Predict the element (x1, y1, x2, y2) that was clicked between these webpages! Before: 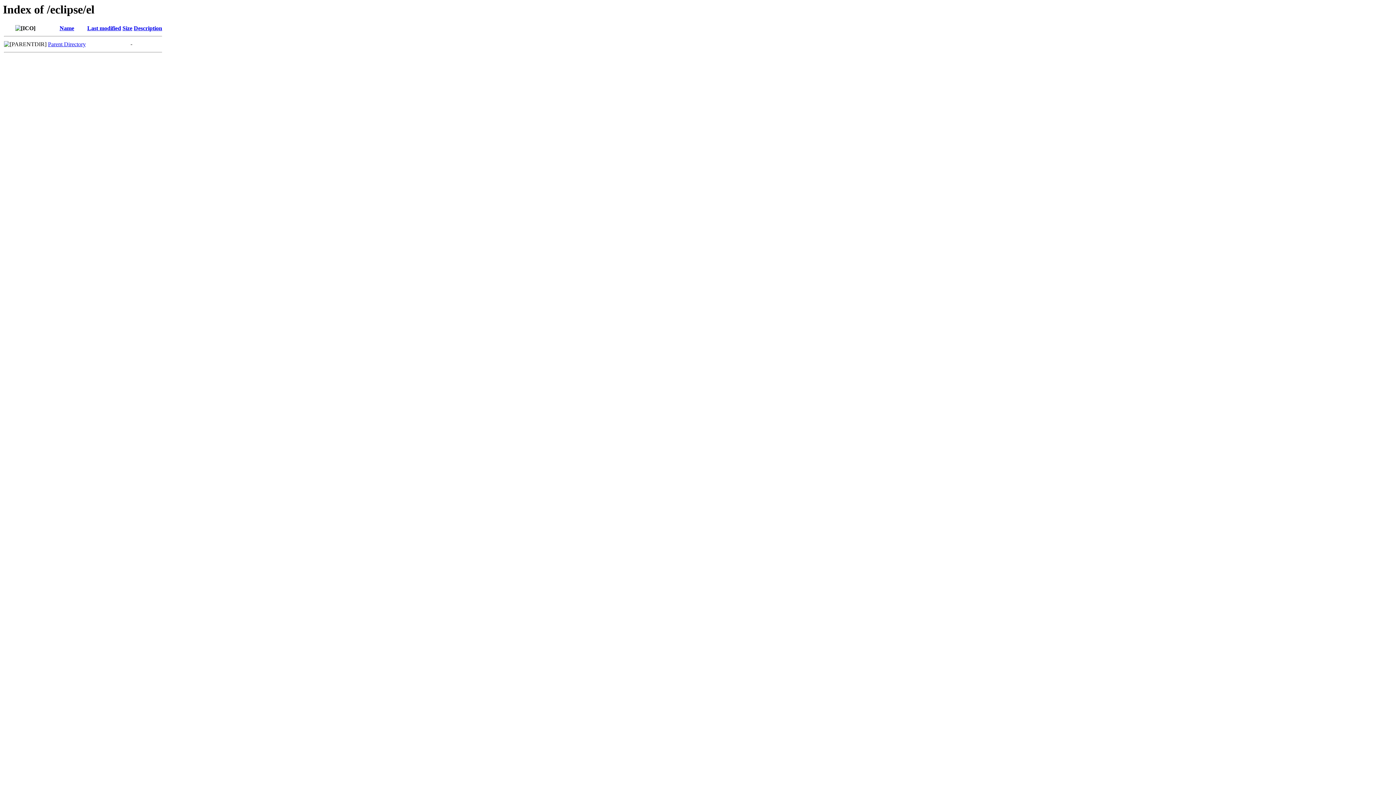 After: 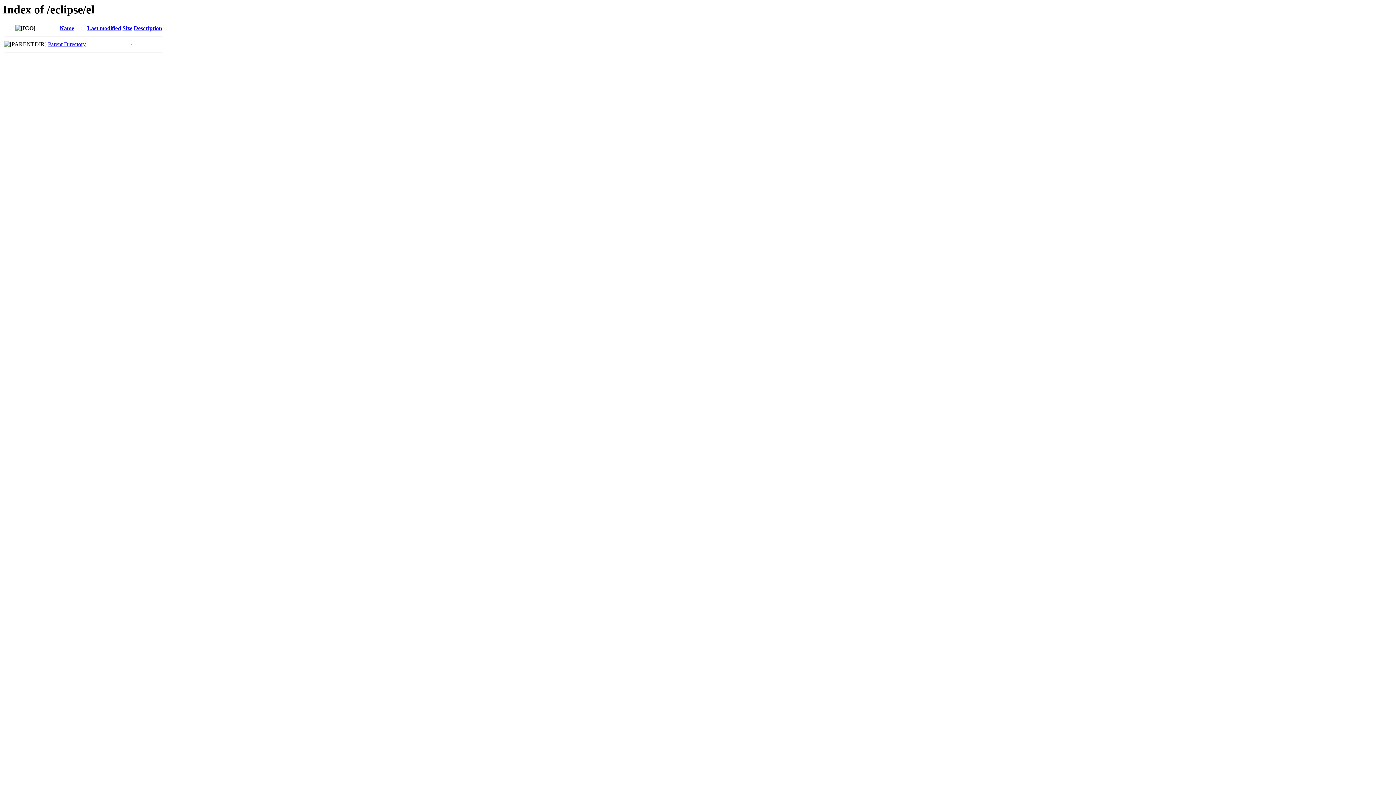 Action: bbox: (122, 25, 132, 31) label: Size